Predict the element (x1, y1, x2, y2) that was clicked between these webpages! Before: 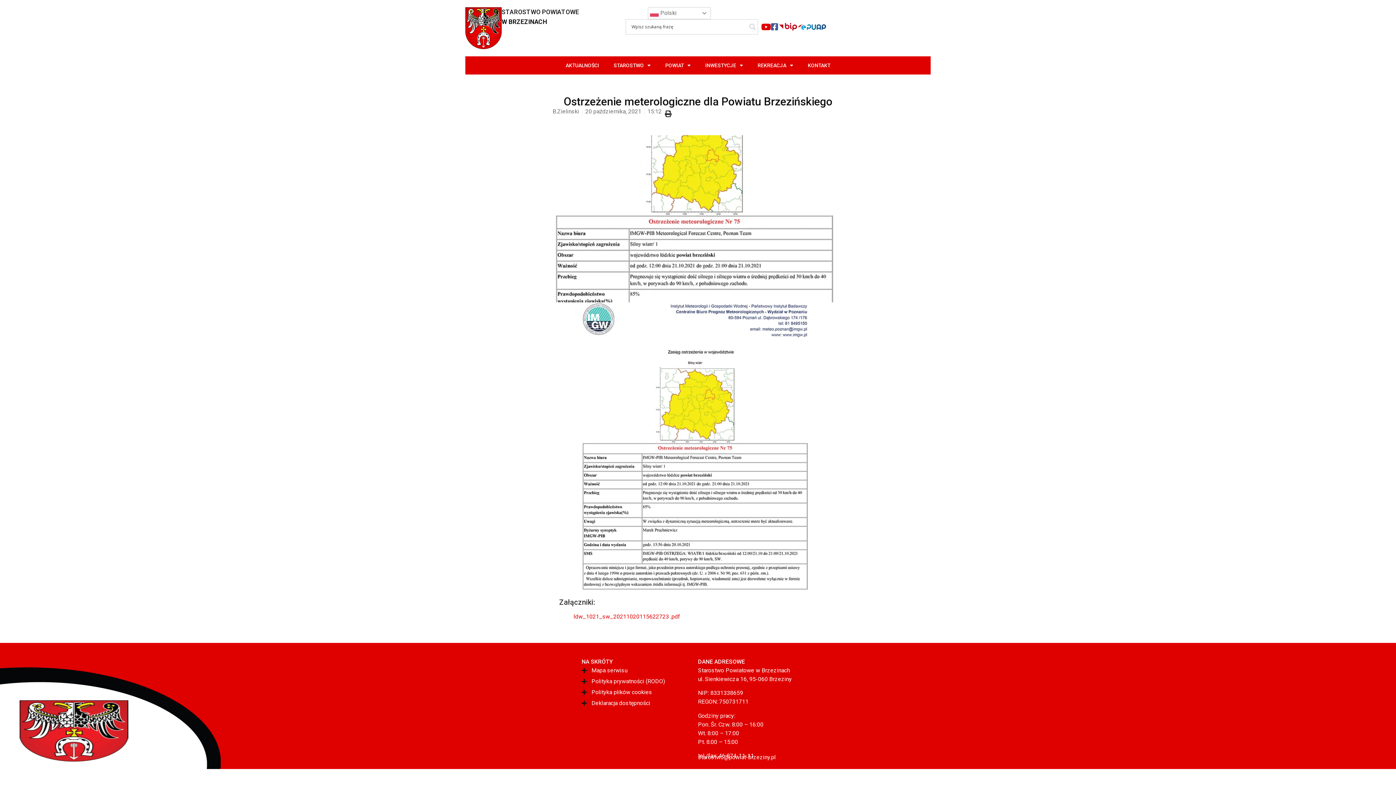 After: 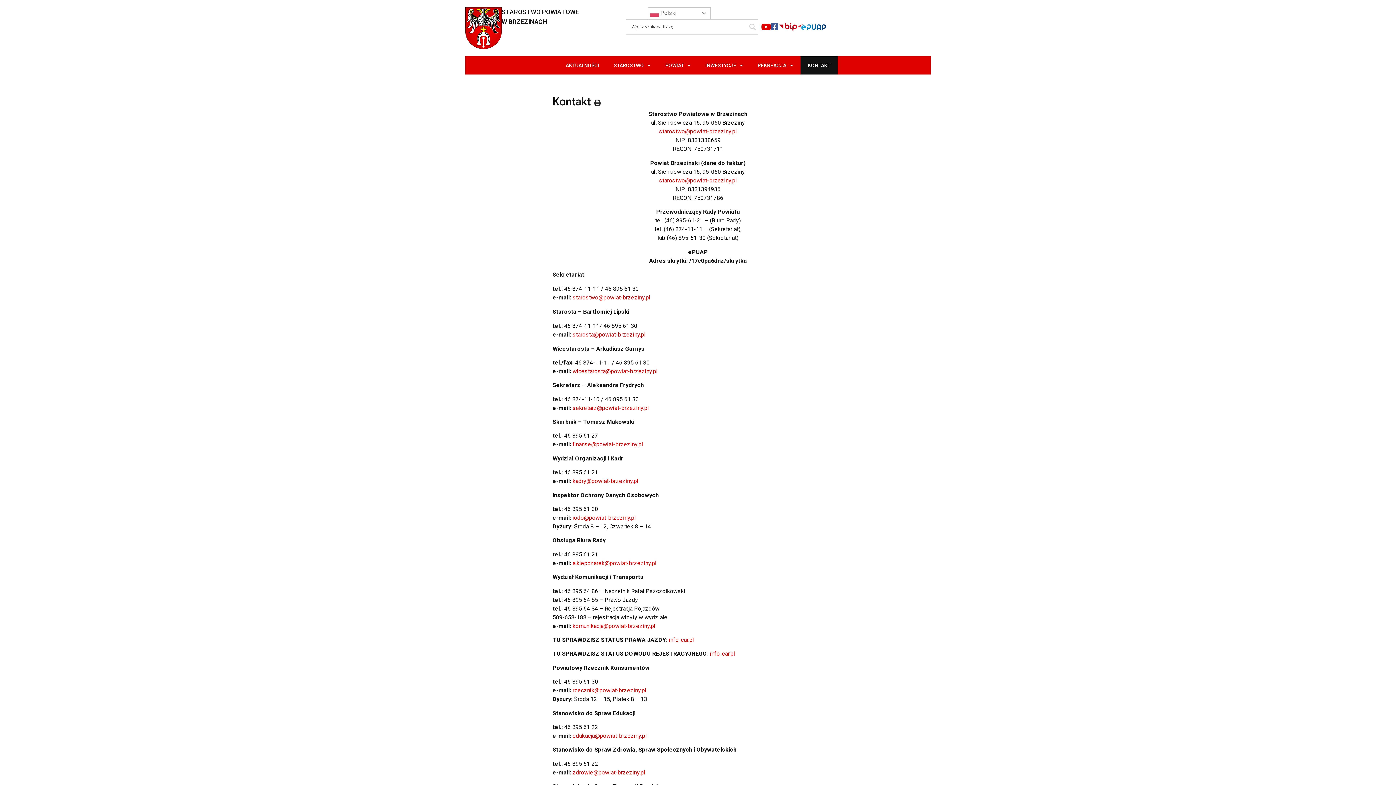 Action: label: KONTAKT bbox: (800, 56, 837, 74)